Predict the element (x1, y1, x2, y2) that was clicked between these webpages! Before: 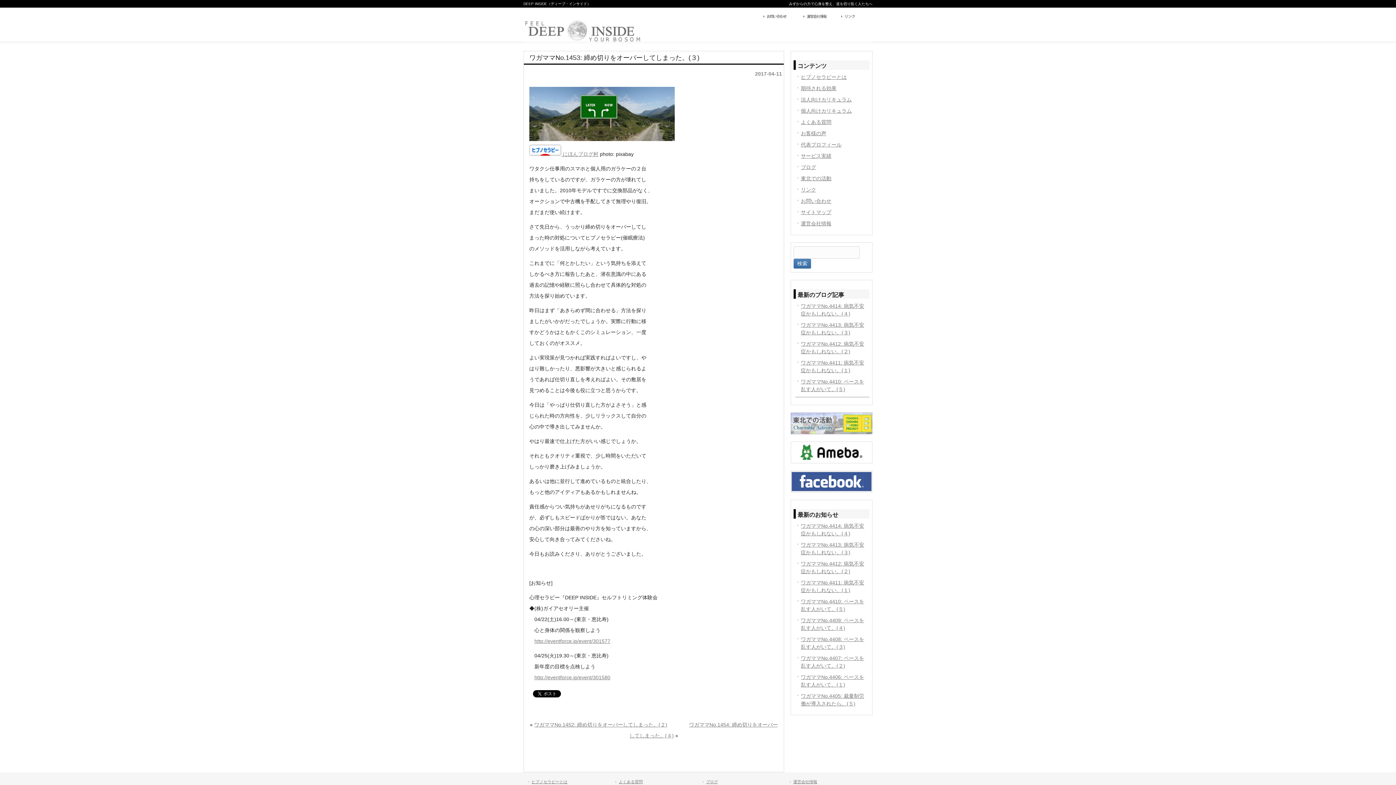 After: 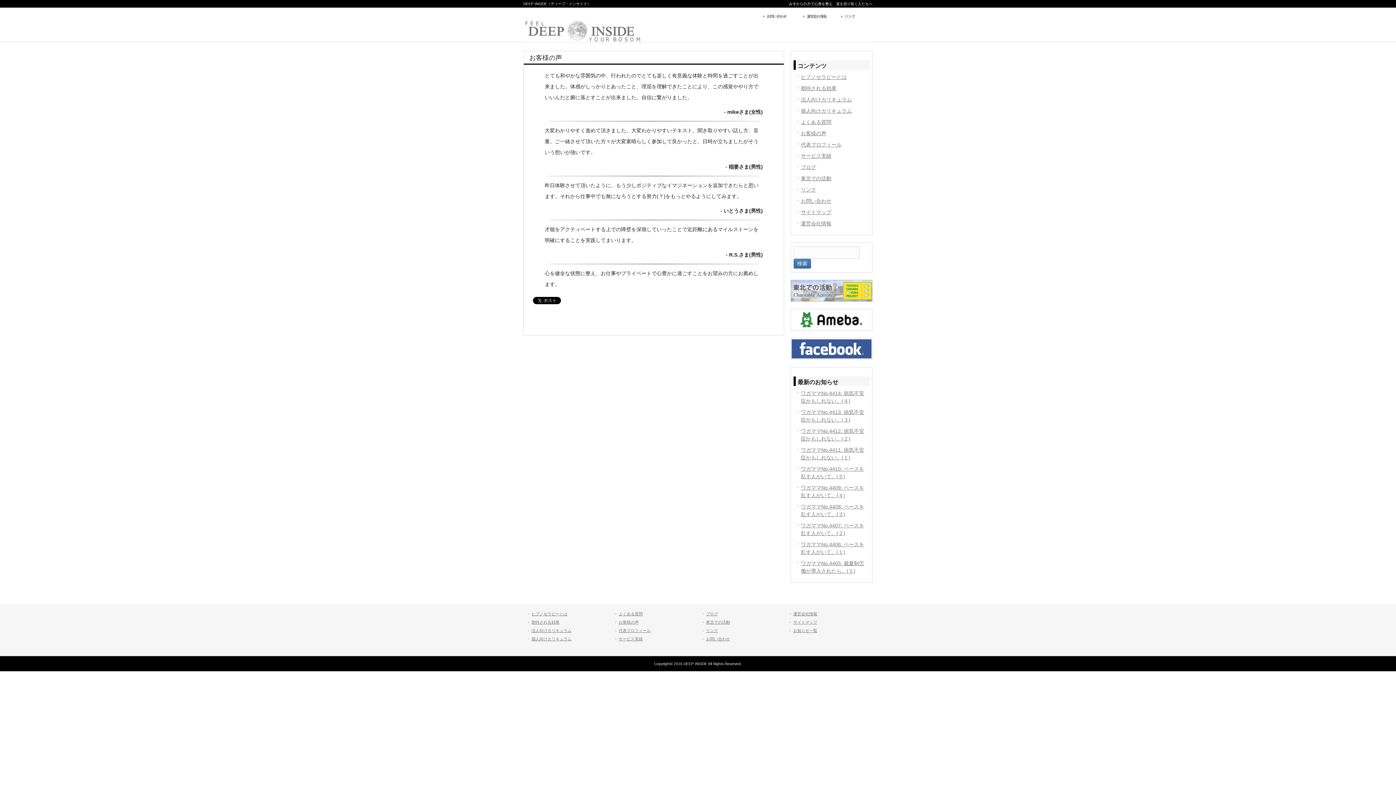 Action: label: お客様の声 bbox: (801, 130, 826, 136)